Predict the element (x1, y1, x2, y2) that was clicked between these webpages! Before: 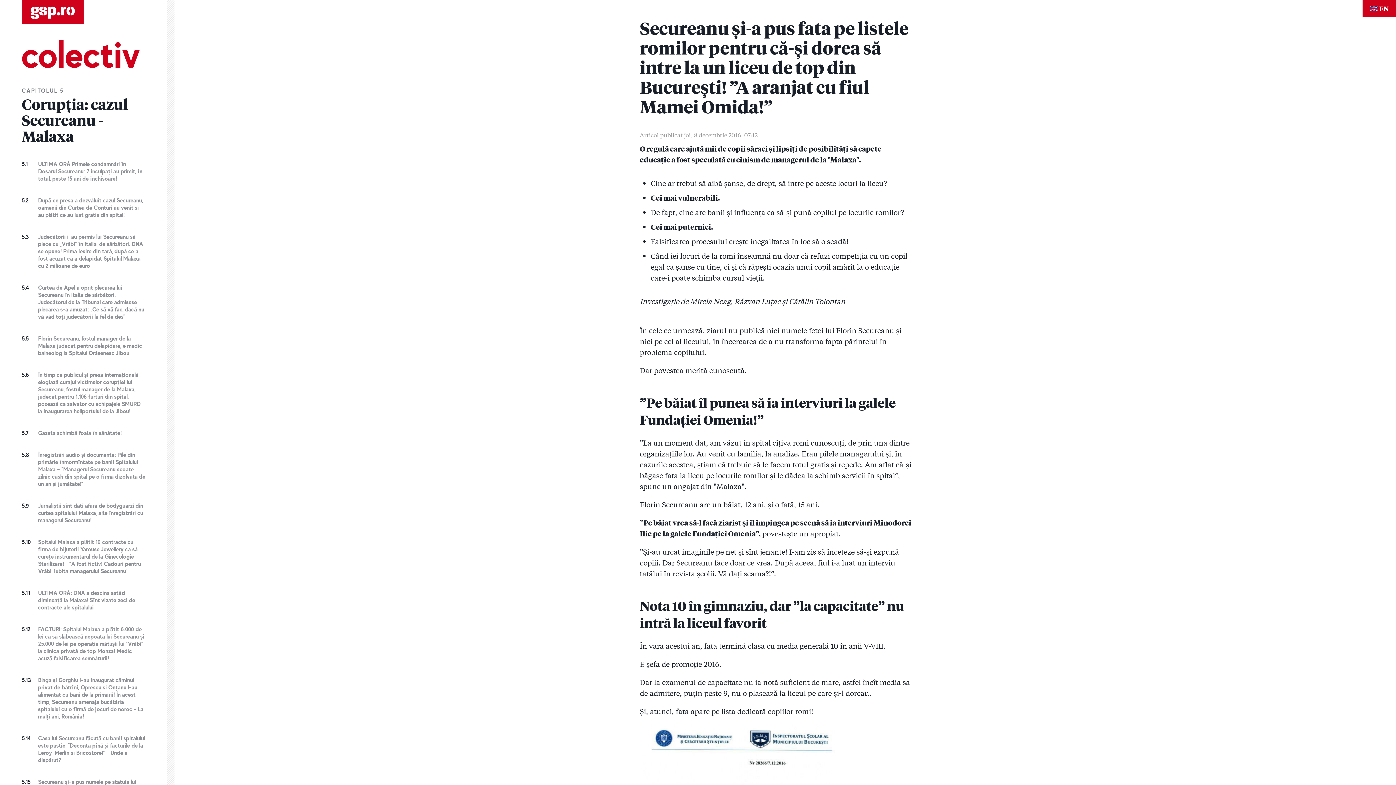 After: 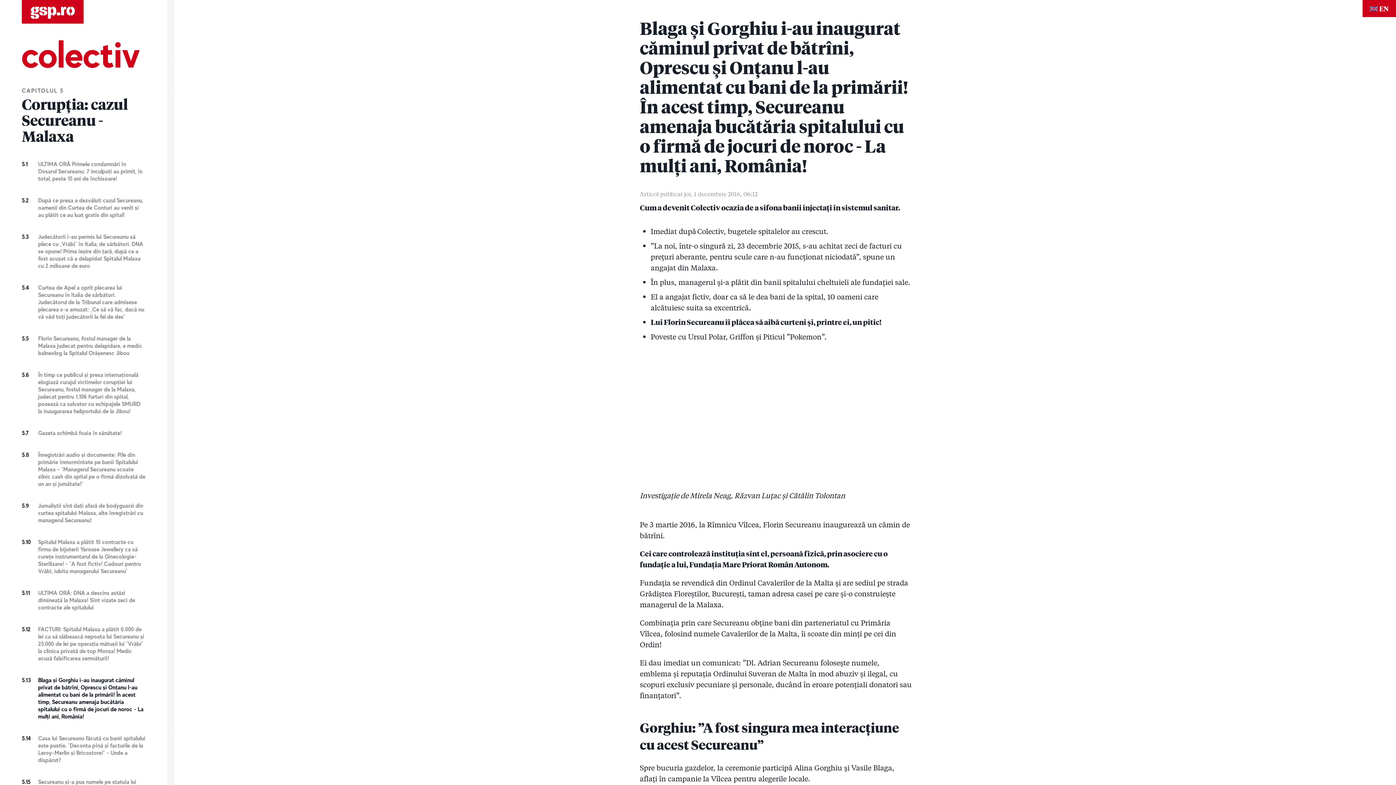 Action: label: 5.13
Blaga și Gorghiu i-au inaugurat căminul privat de bătrîni, Oprescu și Onțanu l-au alimentat cu bani de la primării! În acest timp, Secureanu amenaja bucătăria spitalului cu o firmă de jocuri de noroc - La mulți ani, România! bbox: (21, 677, 145, 720)